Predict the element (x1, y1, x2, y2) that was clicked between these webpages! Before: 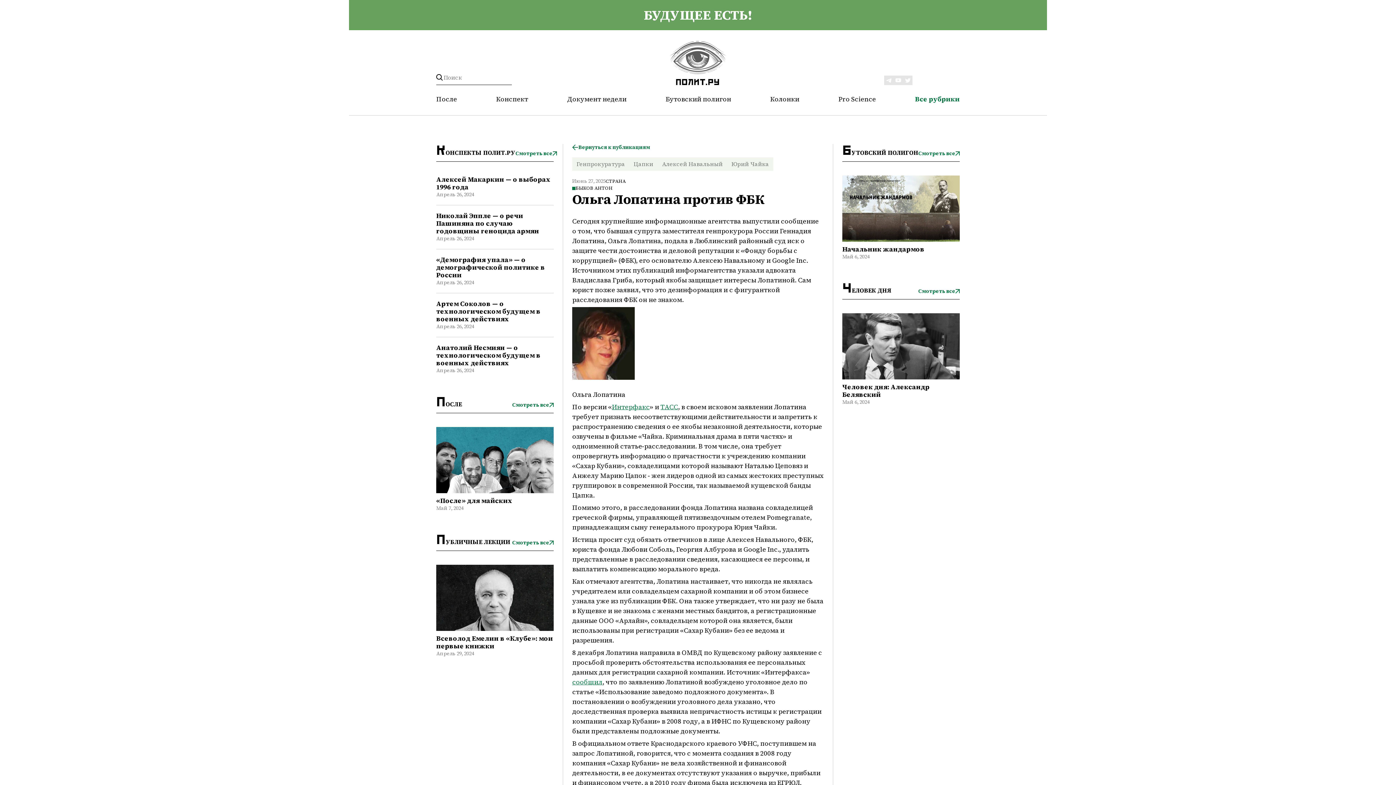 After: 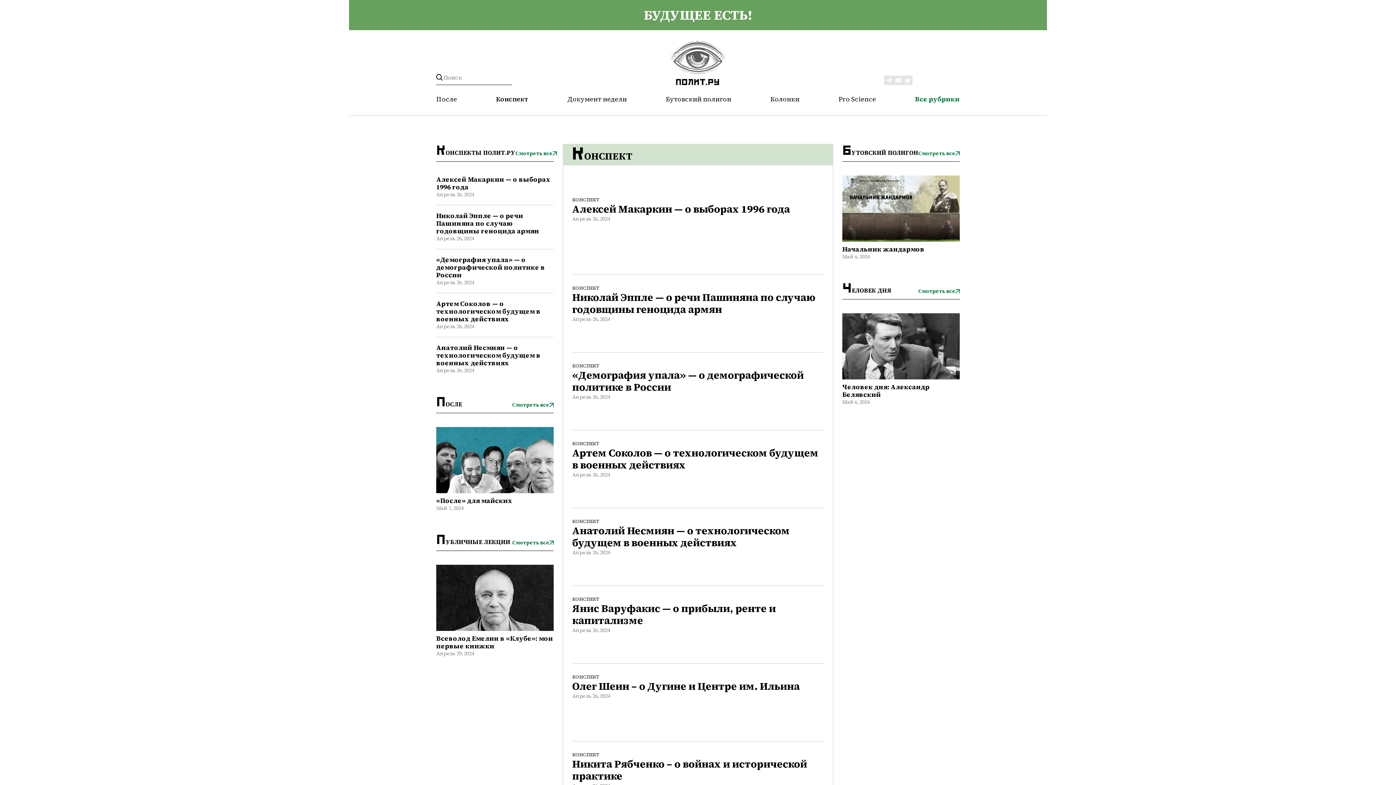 Action: bbox: (515, 150, 557, 157) label: Смотреть все